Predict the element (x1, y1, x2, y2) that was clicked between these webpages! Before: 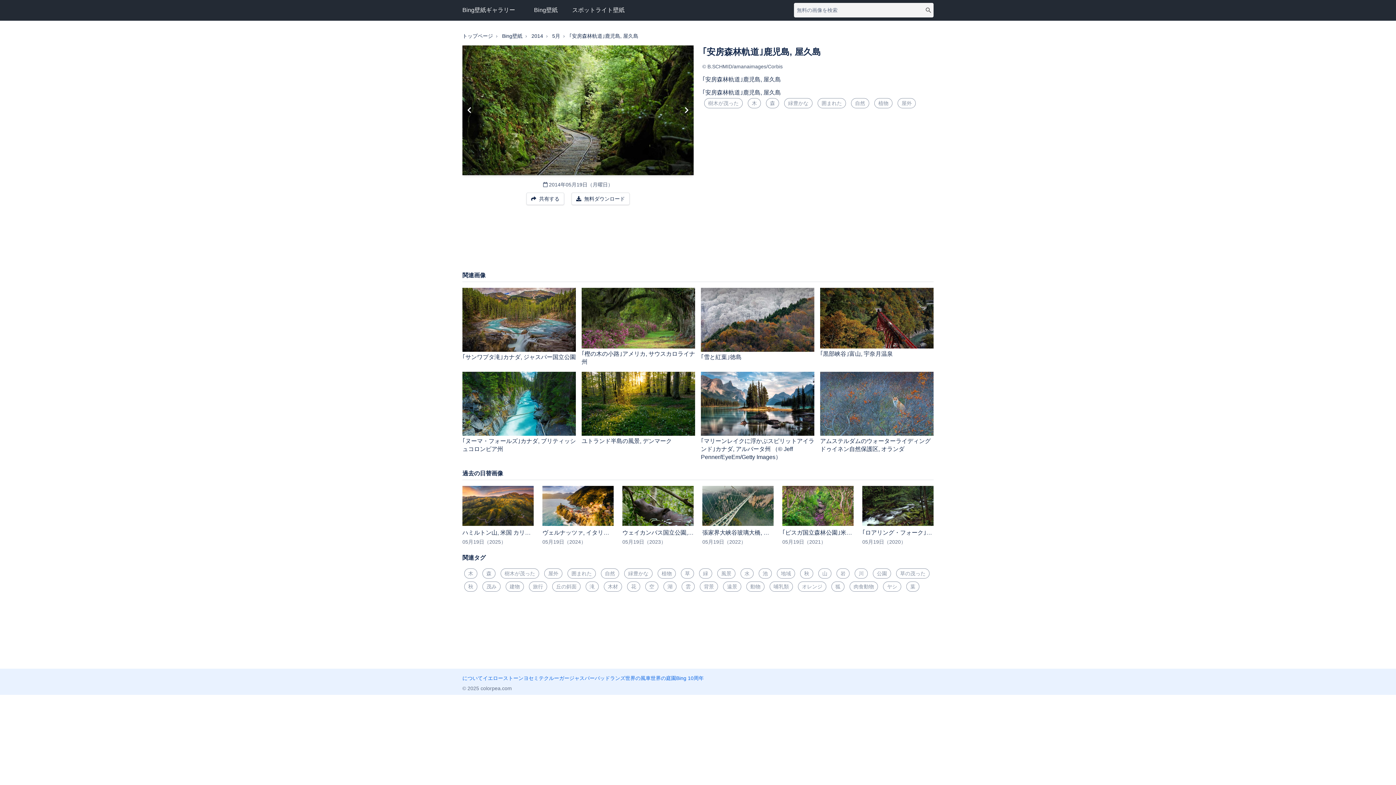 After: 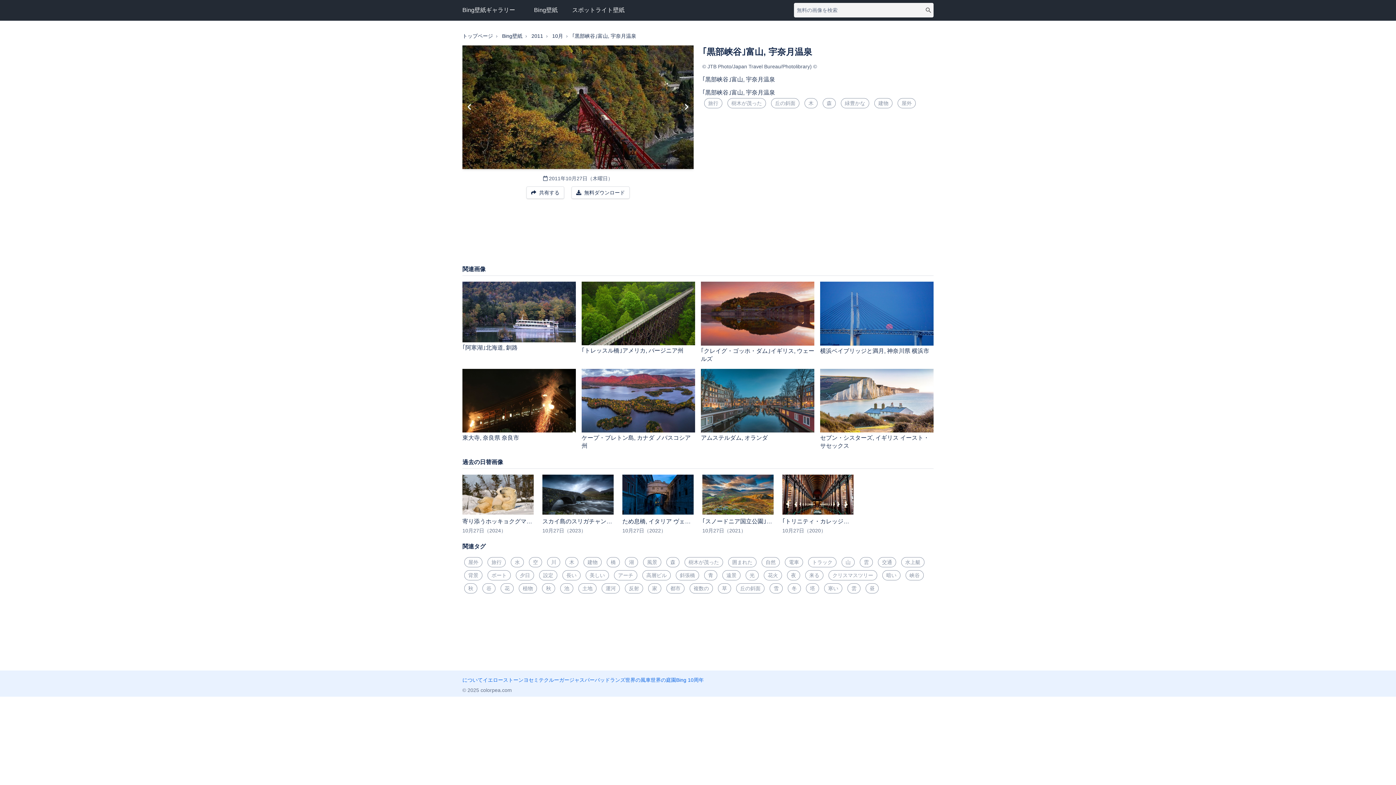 Action: label: ｢黒部峡谷｣富山, 宇奈月温泉 bbox: (820, 288, 933, 358)